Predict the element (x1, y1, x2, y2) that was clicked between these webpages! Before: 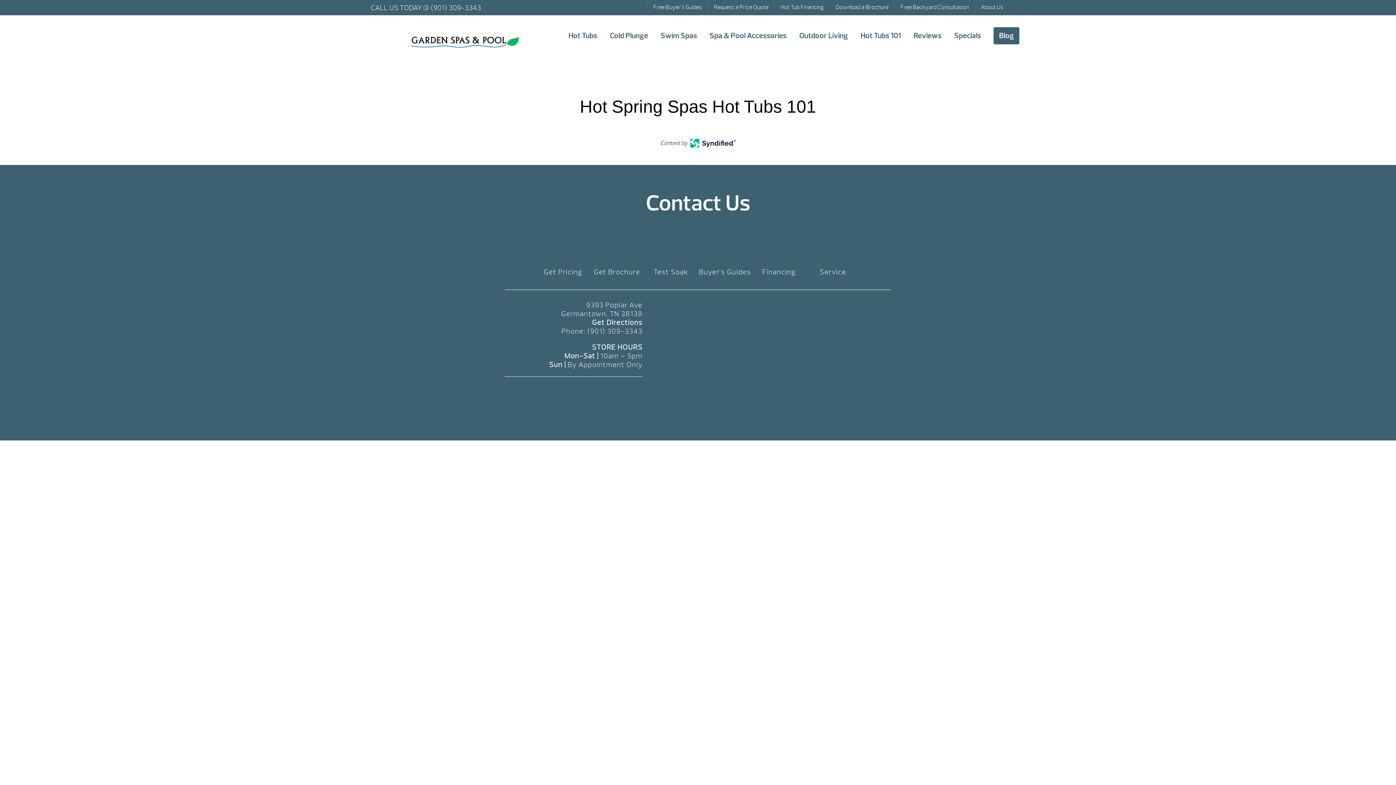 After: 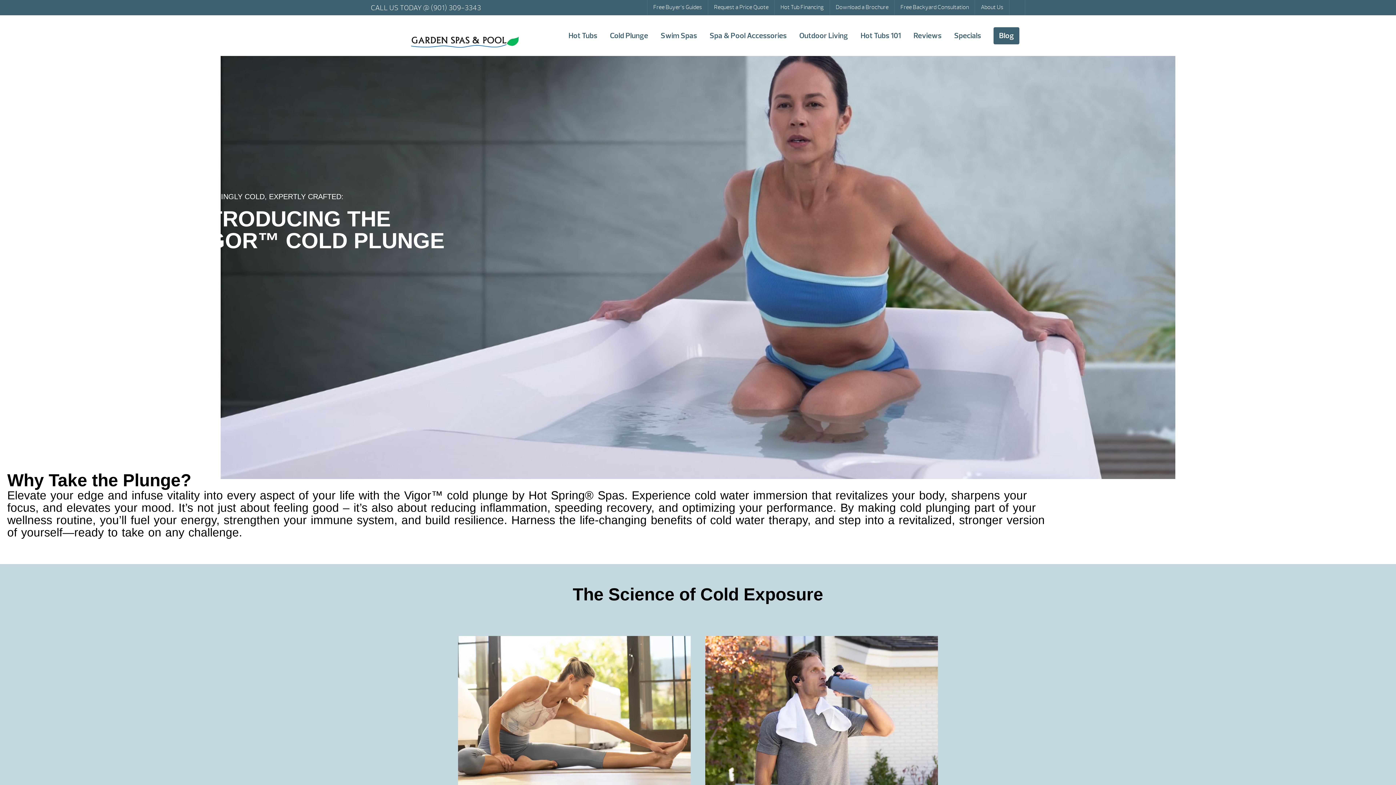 Action: bbox: (610, 30, 648, 40) label: Cold Plunge